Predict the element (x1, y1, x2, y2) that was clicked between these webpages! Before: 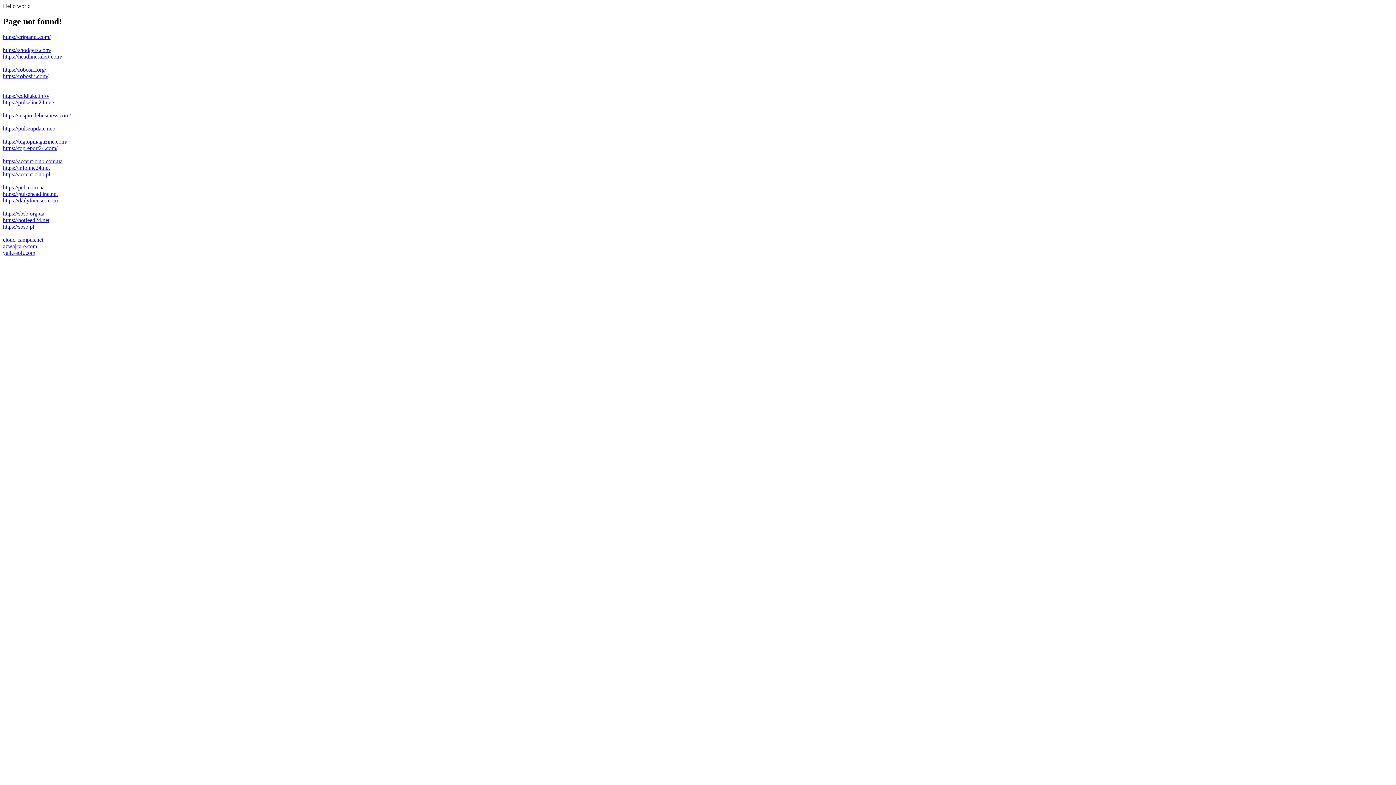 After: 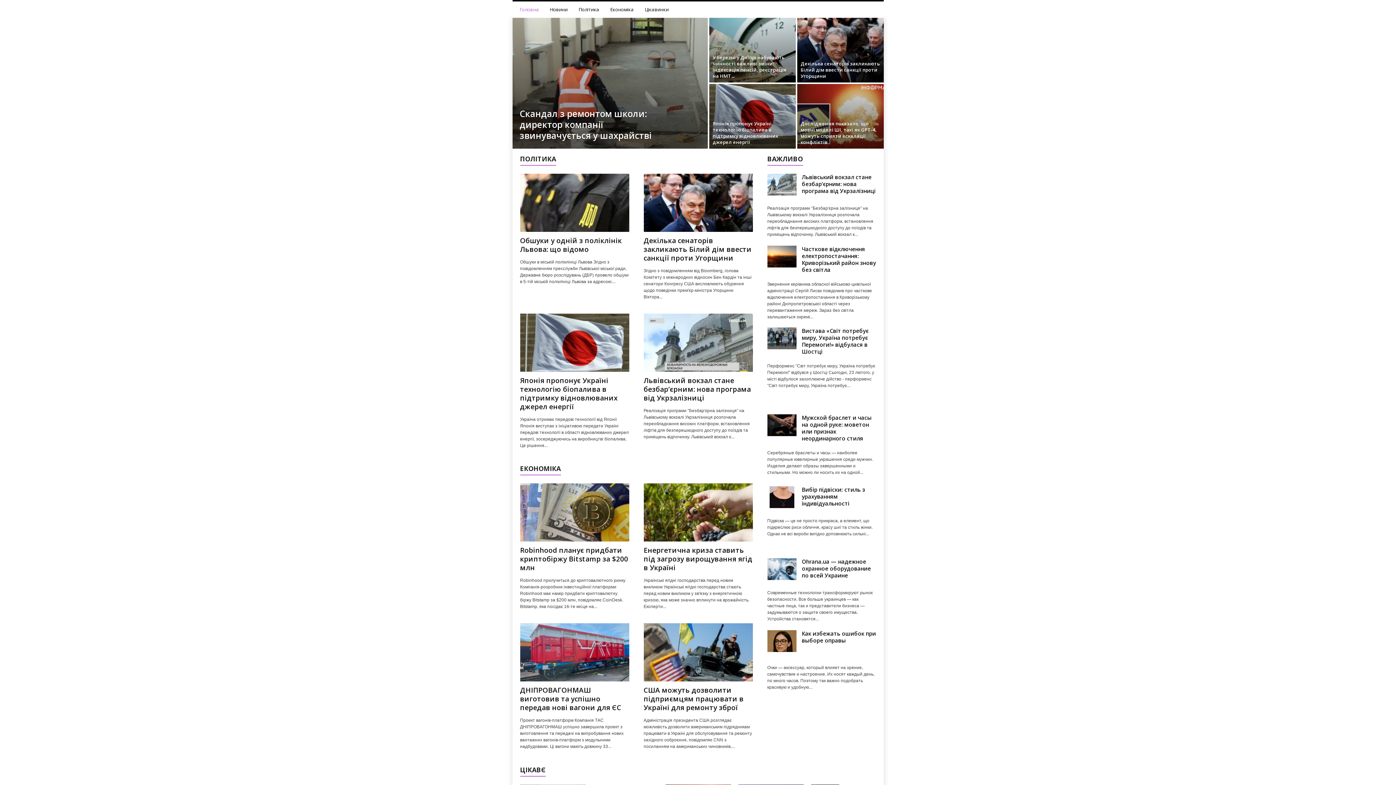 Action: bbox: (2, 158, 62, 164) label: https://accent-club.com.ua